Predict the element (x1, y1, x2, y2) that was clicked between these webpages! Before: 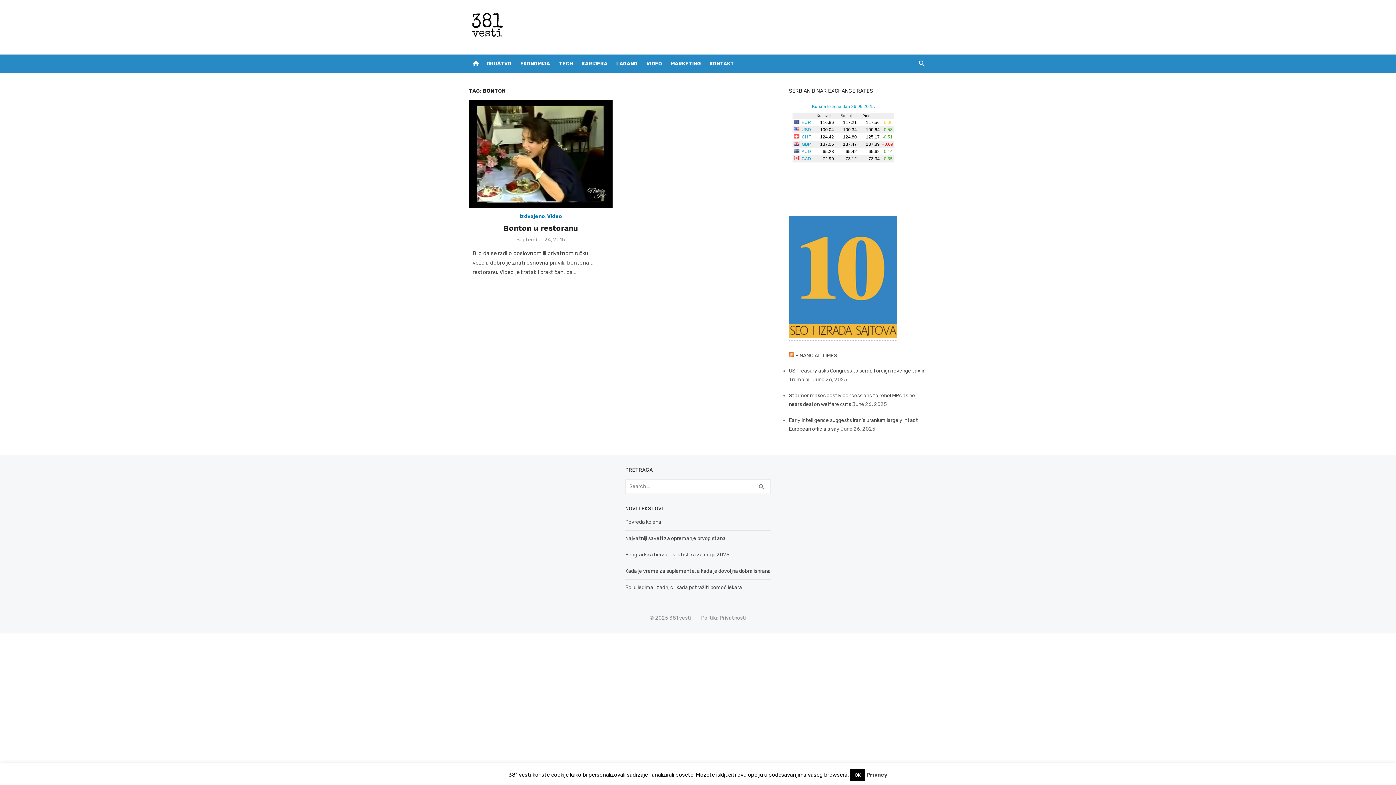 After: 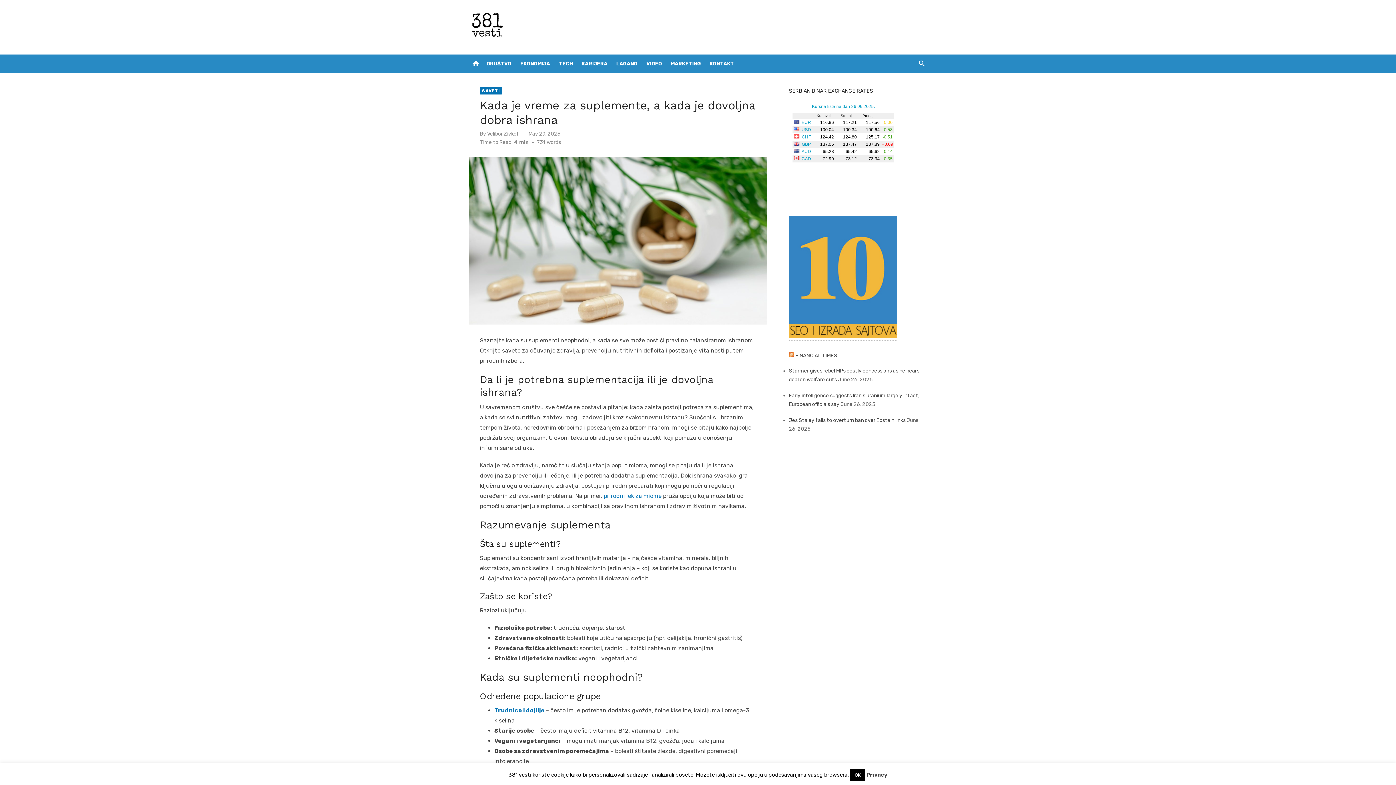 Action: bbox: (625, 568, 770, 574) label: Kada je vreme za suplemente, a kada je dovoljna dobra ishrana